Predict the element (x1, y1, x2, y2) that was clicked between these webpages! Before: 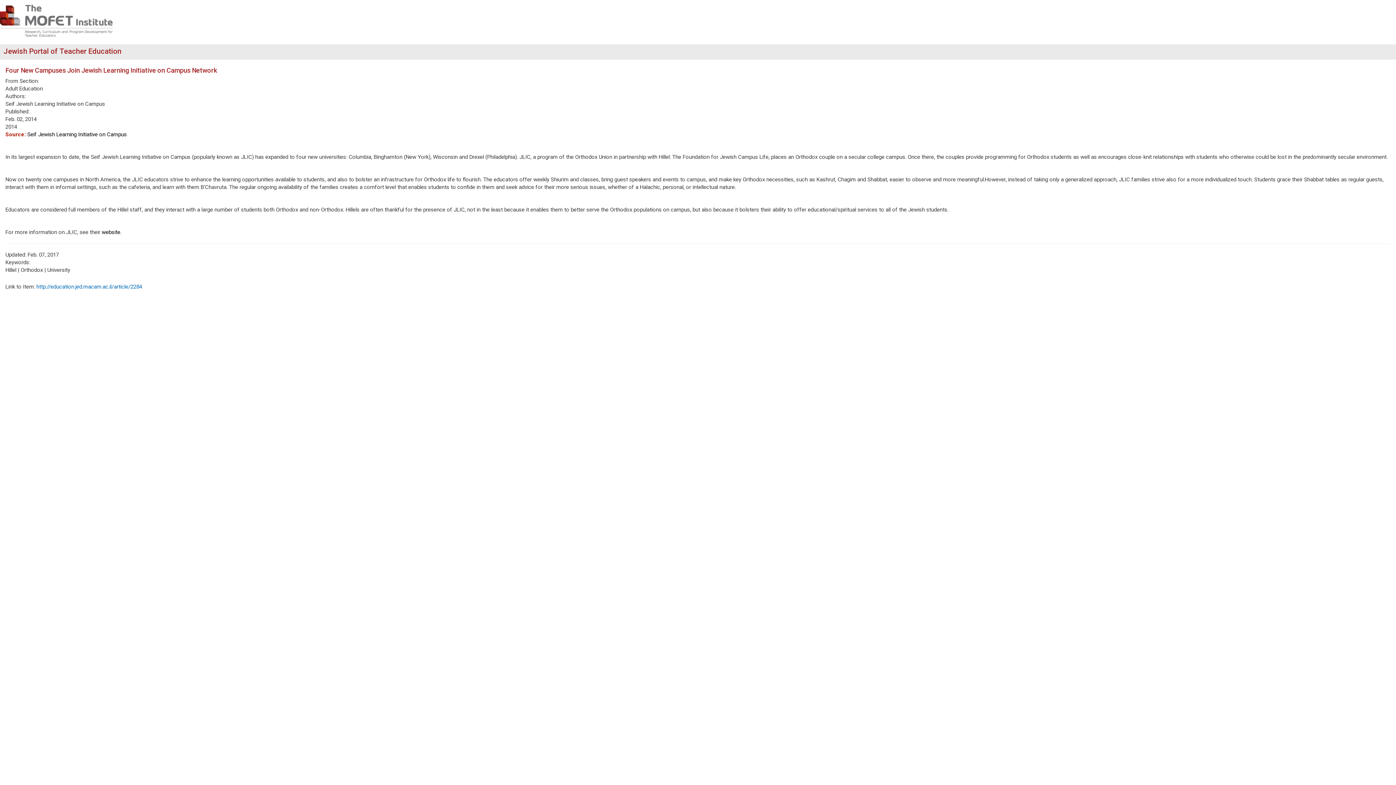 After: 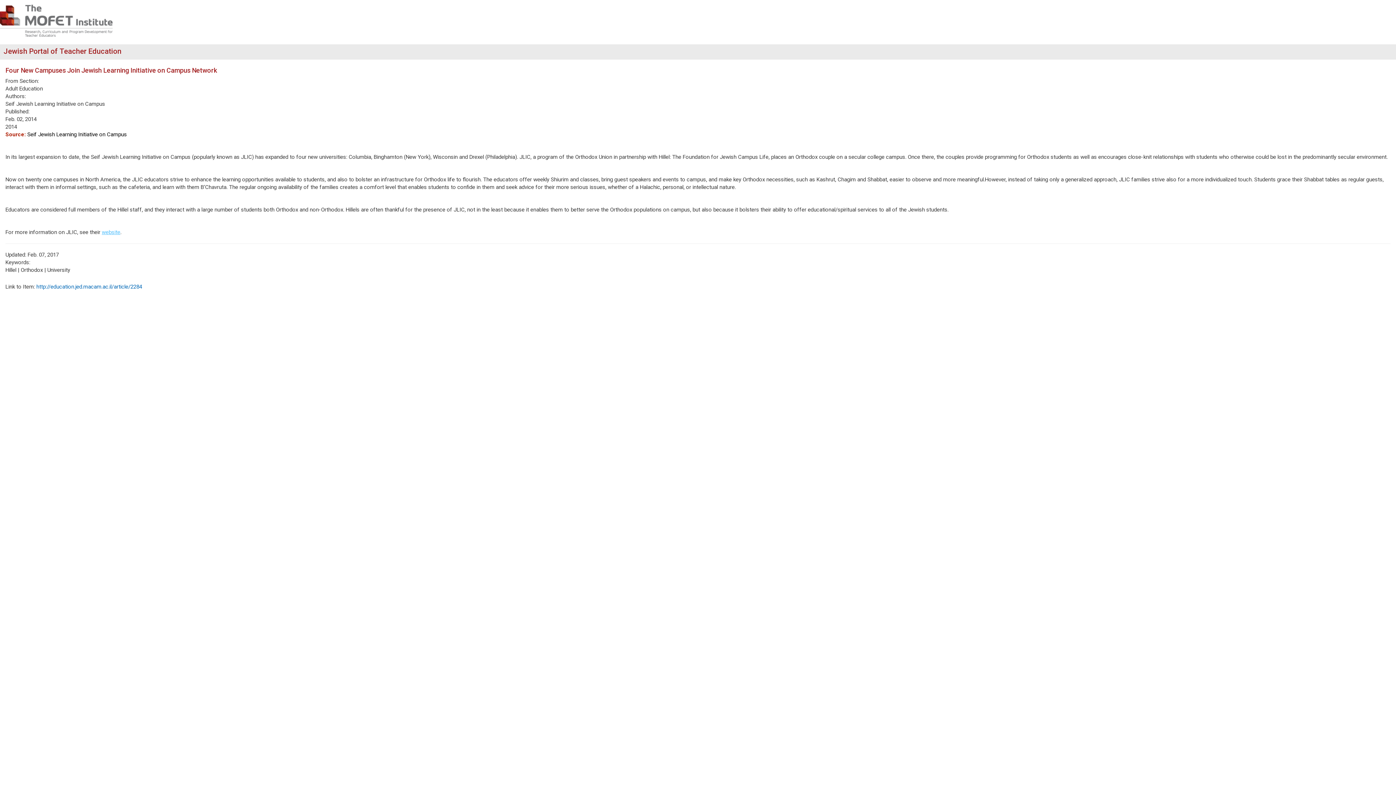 Action: bbox: (101, 229, 120, 235) label: website